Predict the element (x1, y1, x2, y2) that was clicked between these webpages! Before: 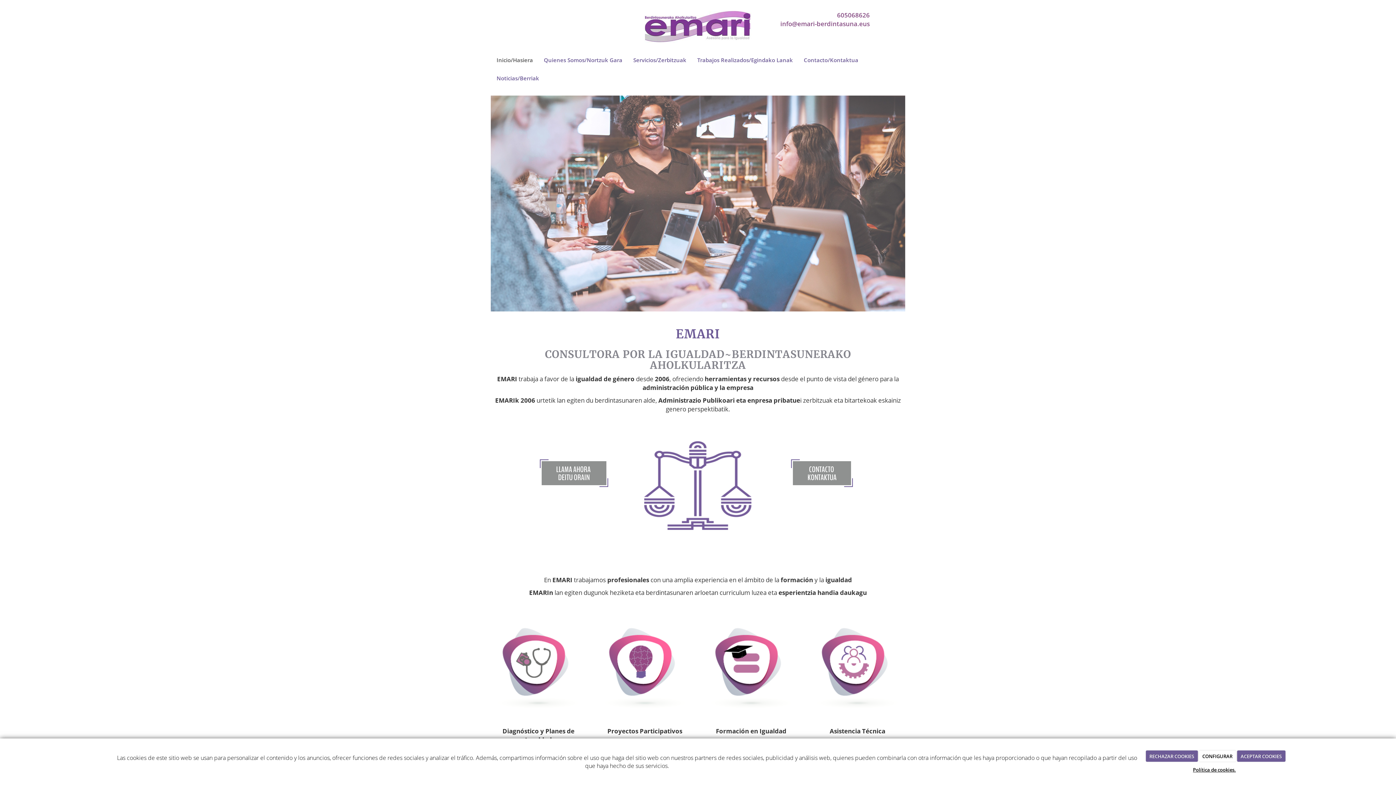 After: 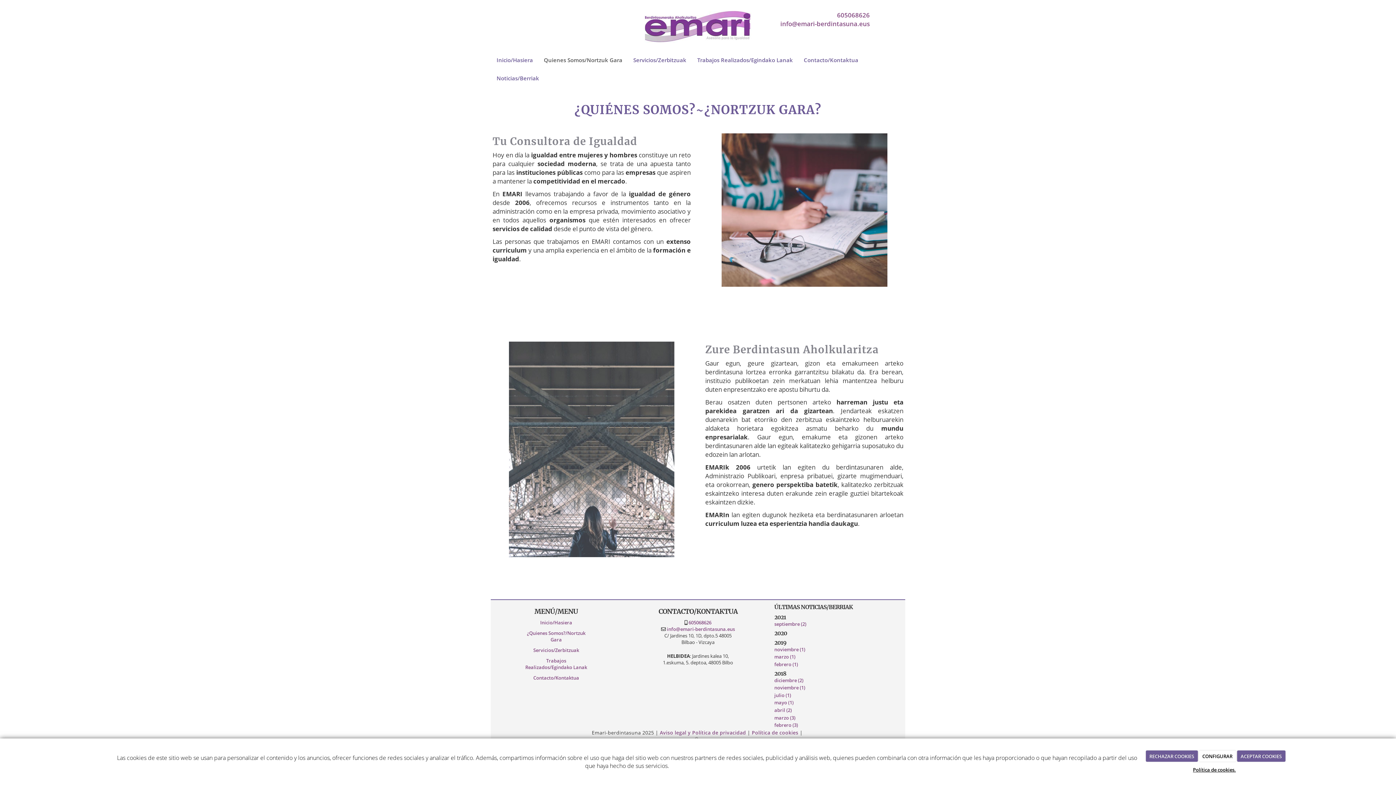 Action: bbox: (538, 50, 628, 69) label: Quienes Somos/Nortzuk Gara